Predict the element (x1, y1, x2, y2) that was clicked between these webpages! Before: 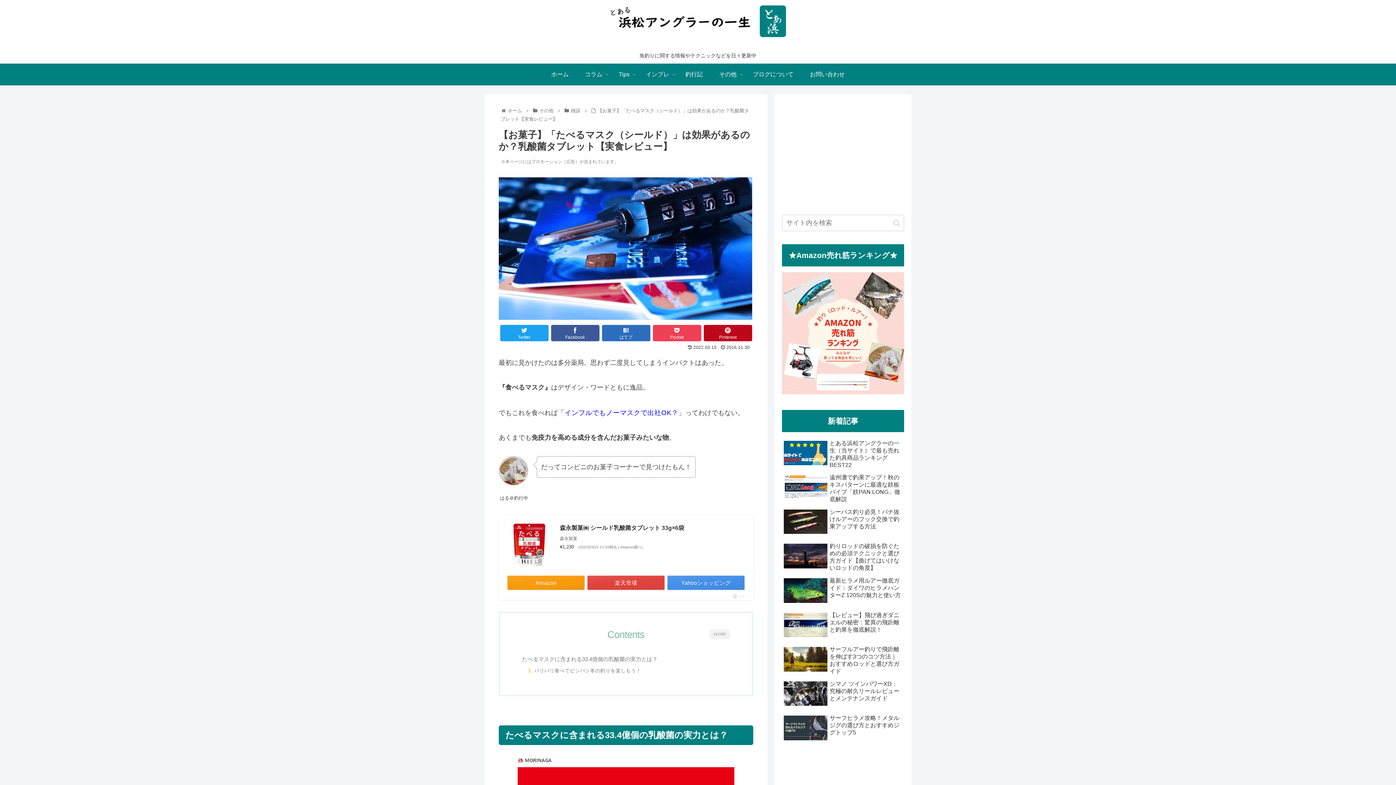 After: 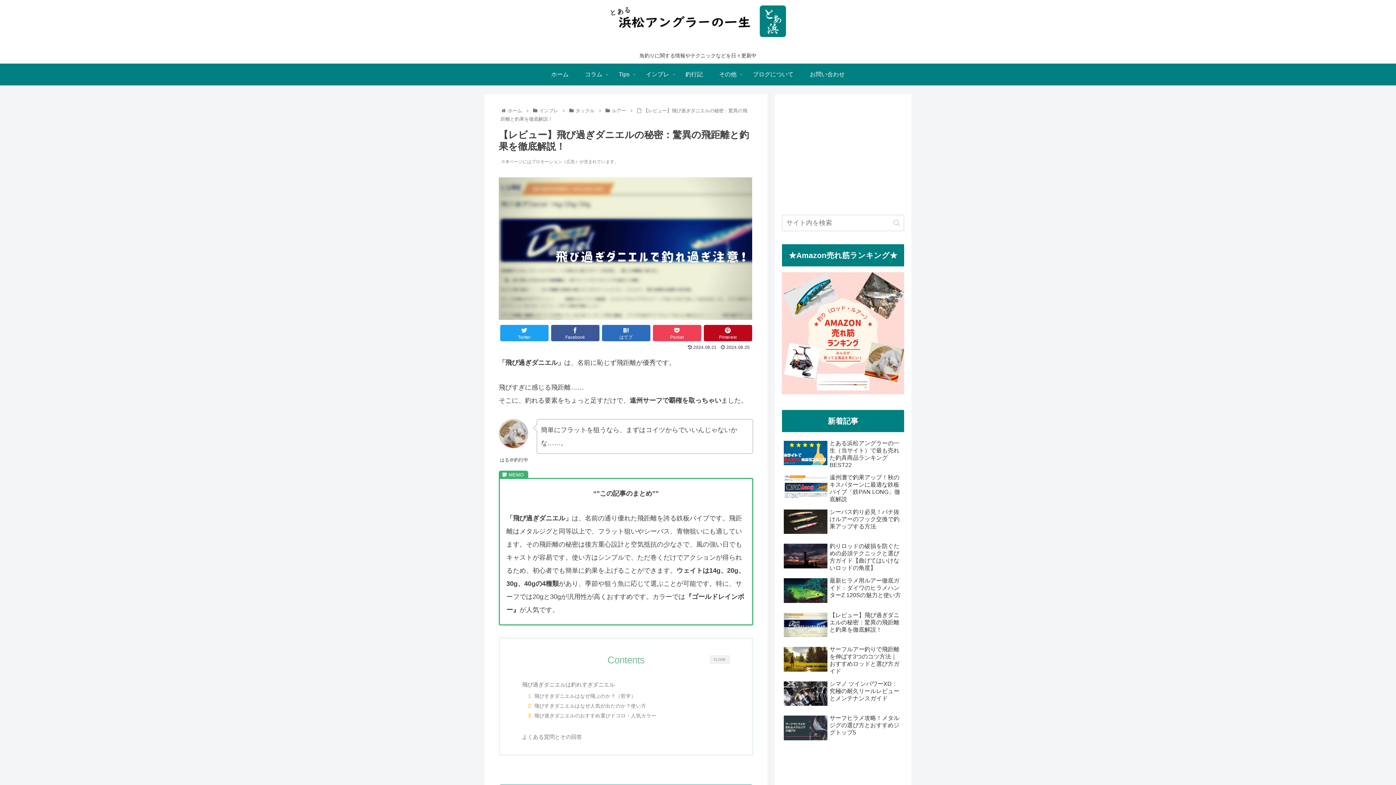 Action: label: 【レビュー】飛び過ぎダニエルの秘密：驚異の飛距離と釣果を徹底解説！ bbox: (782, 610, 904, 642)